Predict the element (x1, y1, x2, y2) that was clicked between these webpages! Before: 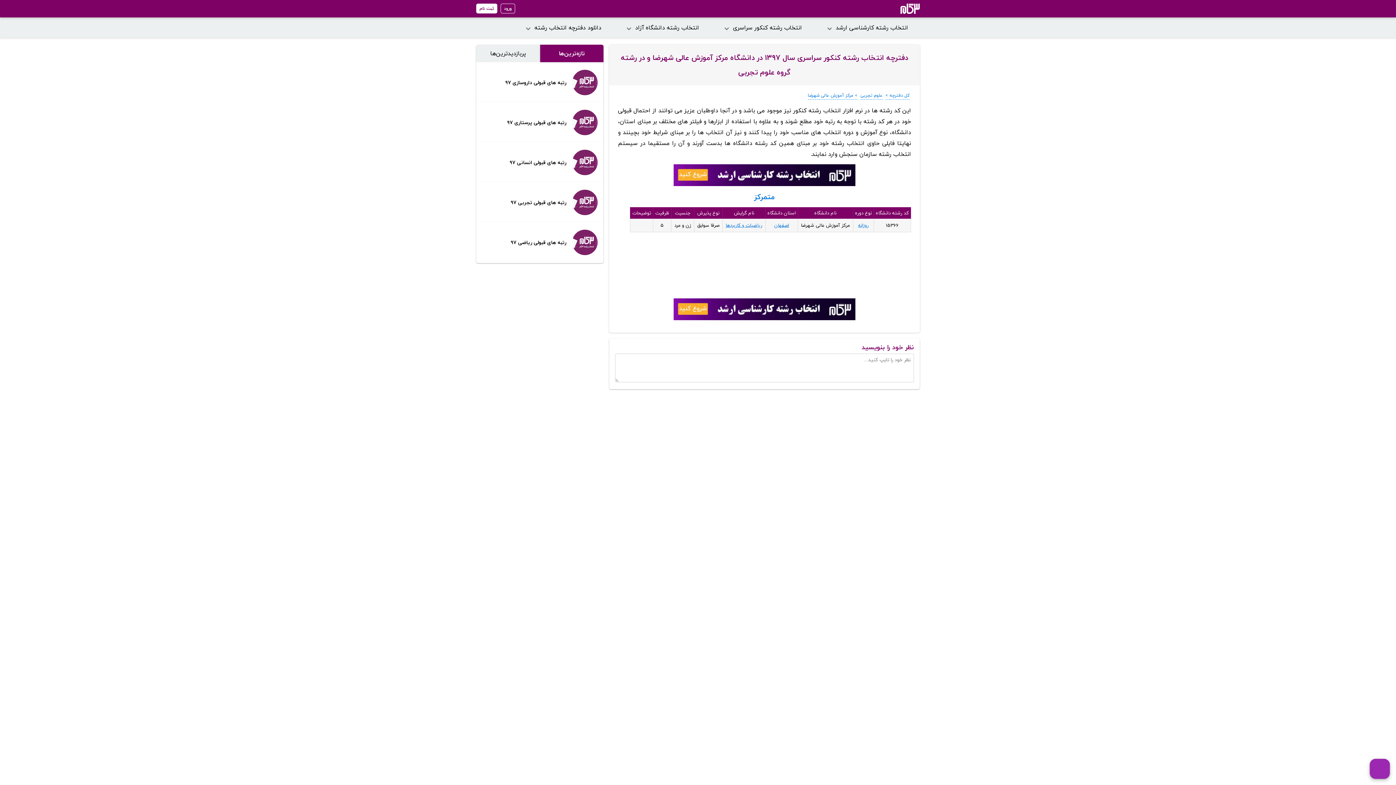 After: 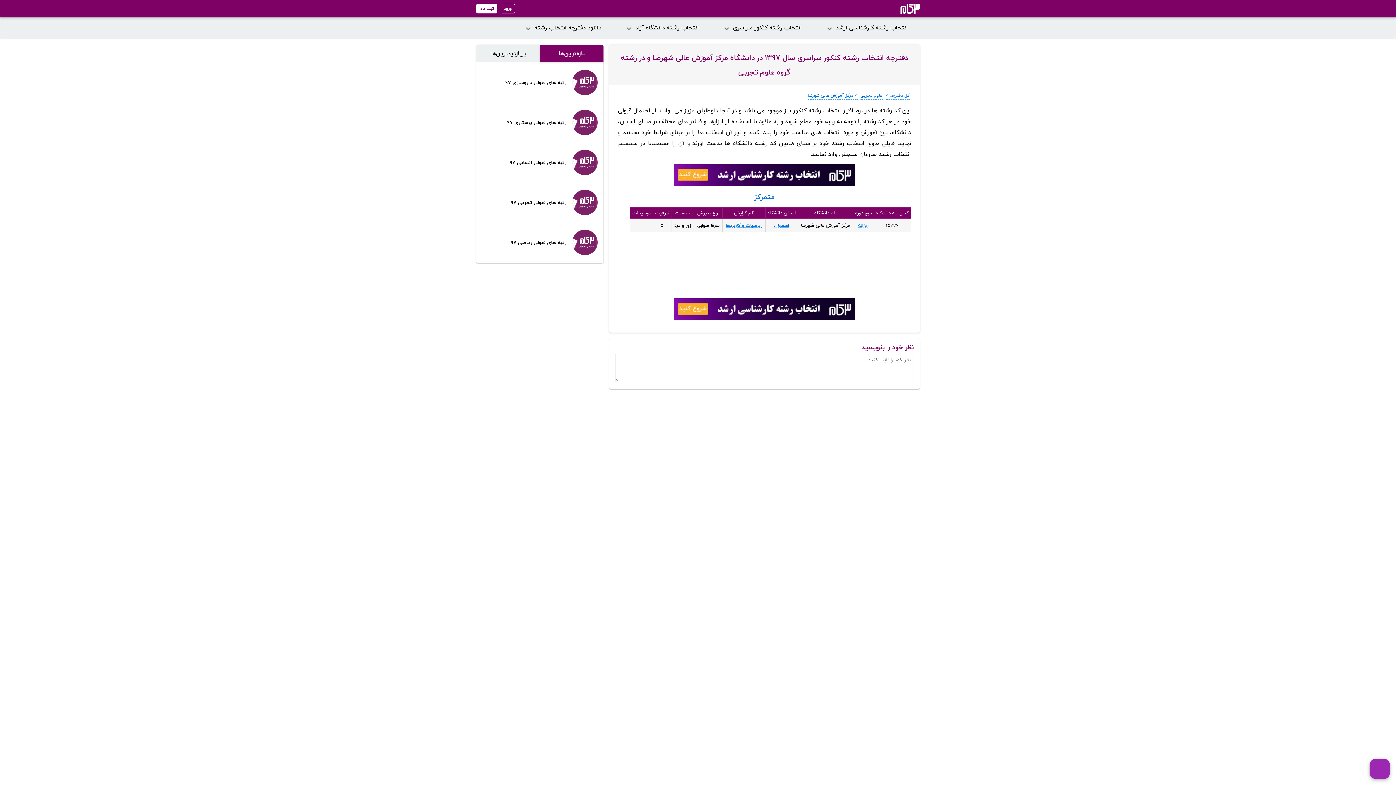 Action: bbox: (808, 91, 857, 99) label: > مرکز آموزش عالی شهرضا